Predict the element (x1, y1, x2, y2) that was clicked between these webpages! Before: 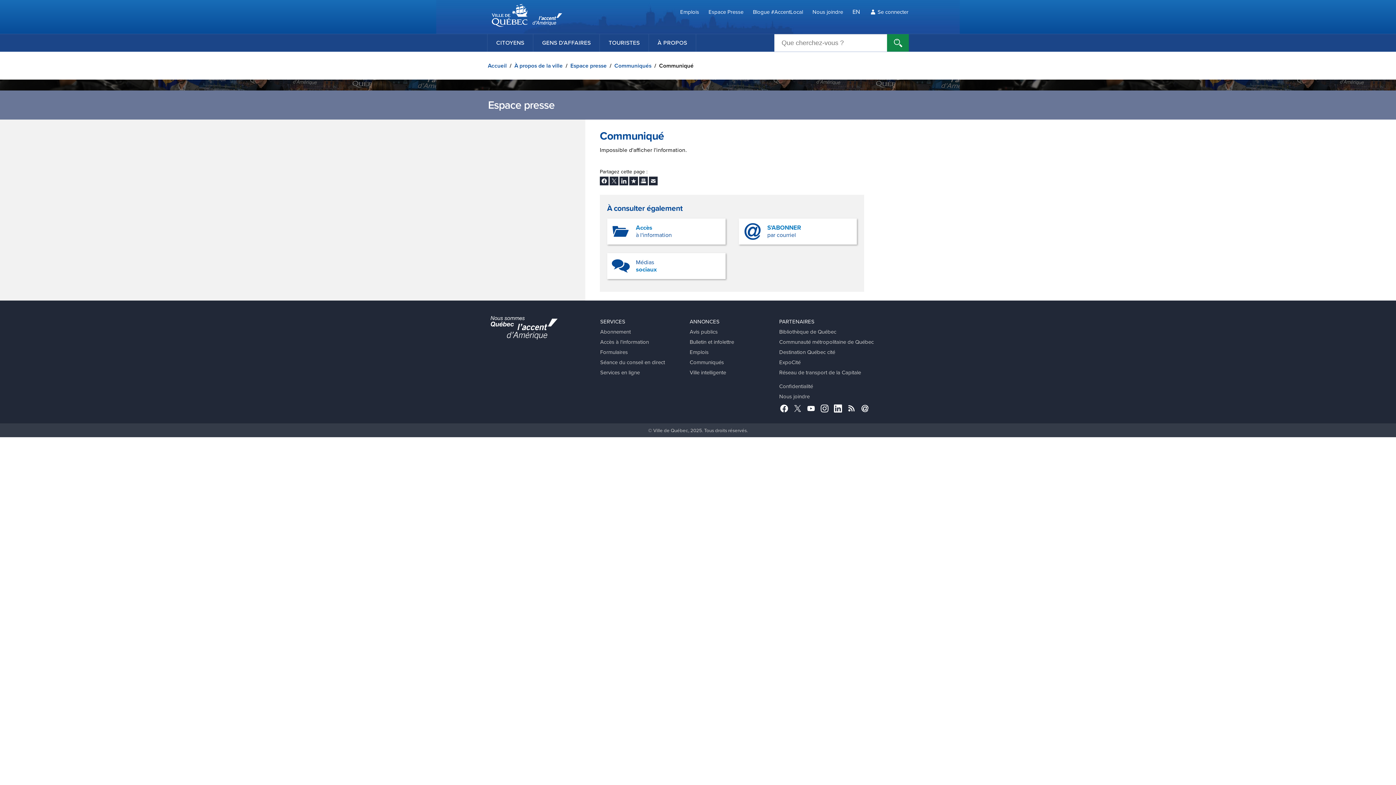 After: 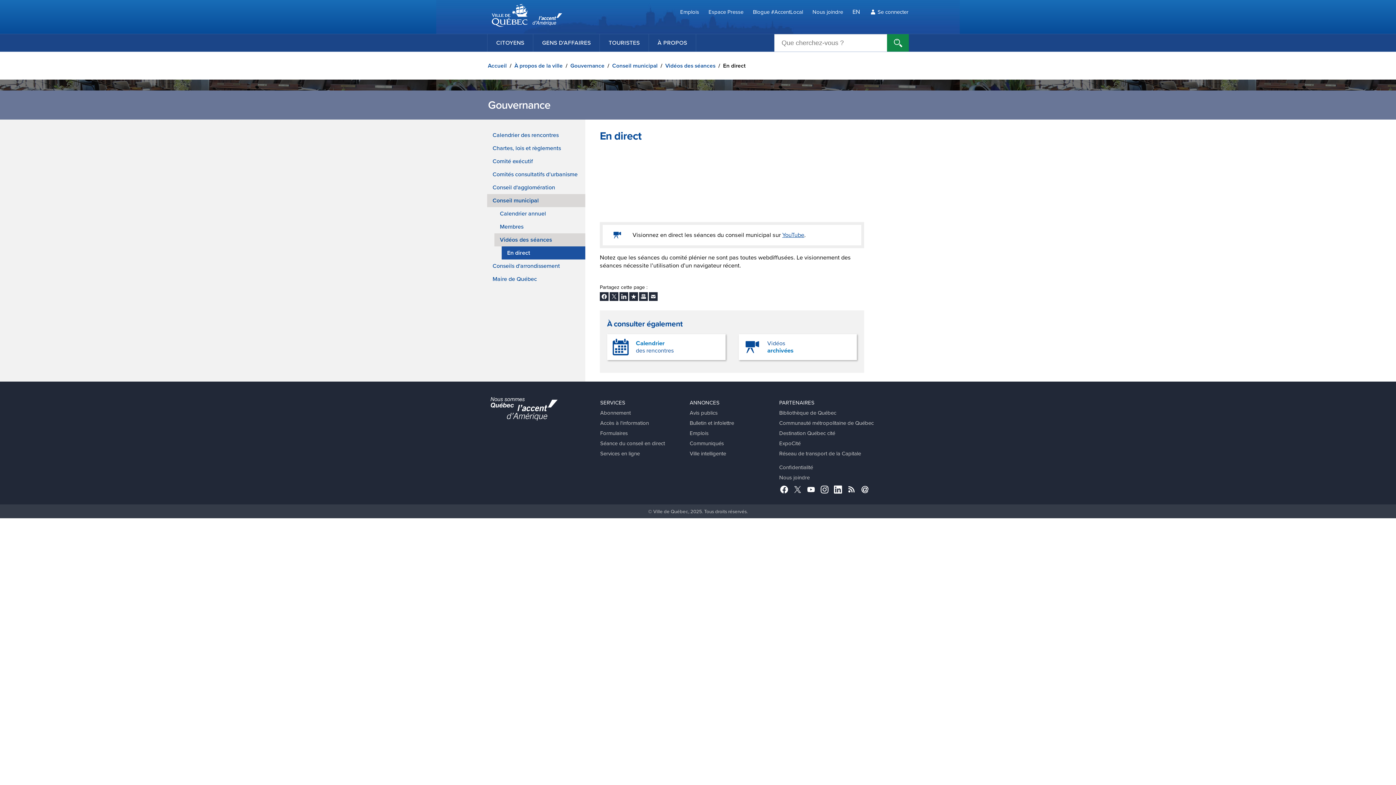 Action: label: Séance du conseil en direct bbox: (600, 358, 665, 366)